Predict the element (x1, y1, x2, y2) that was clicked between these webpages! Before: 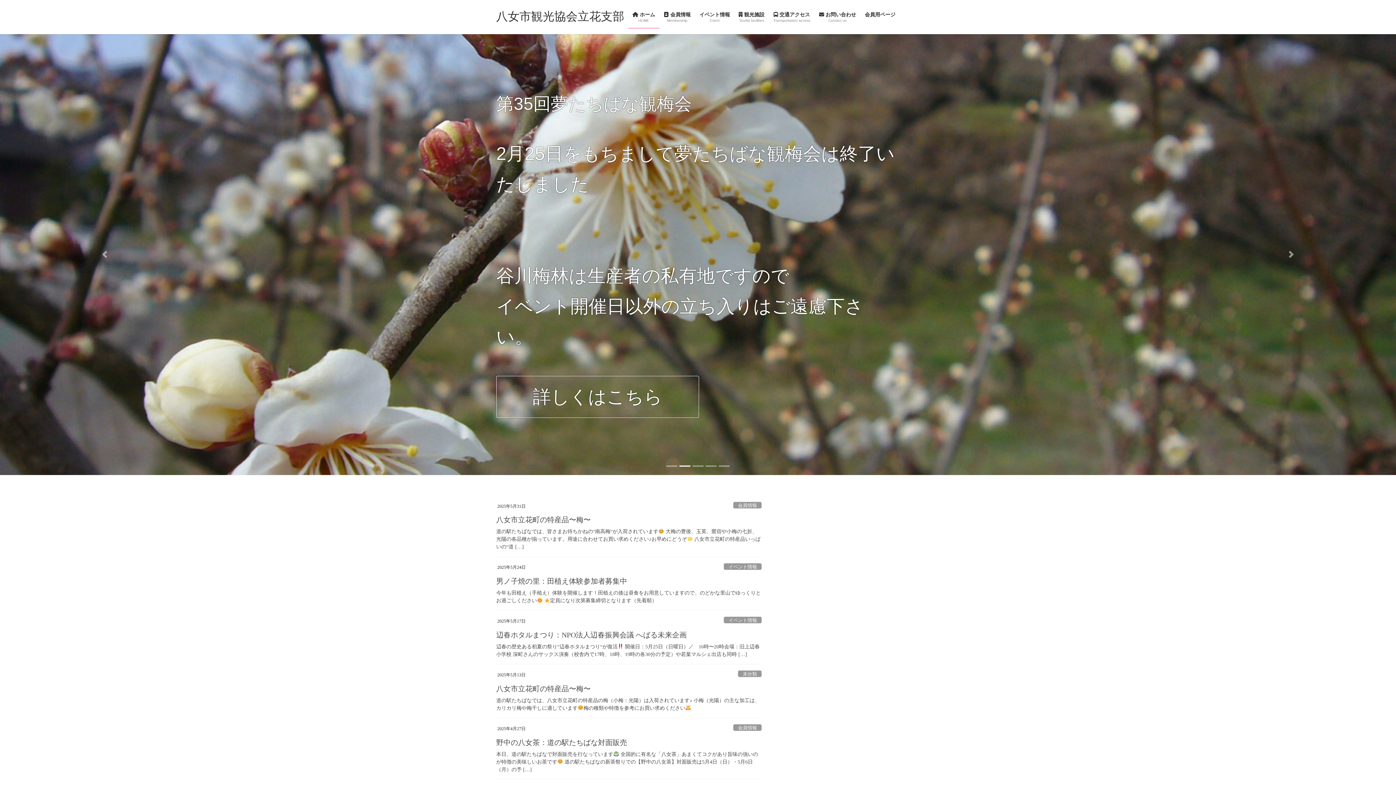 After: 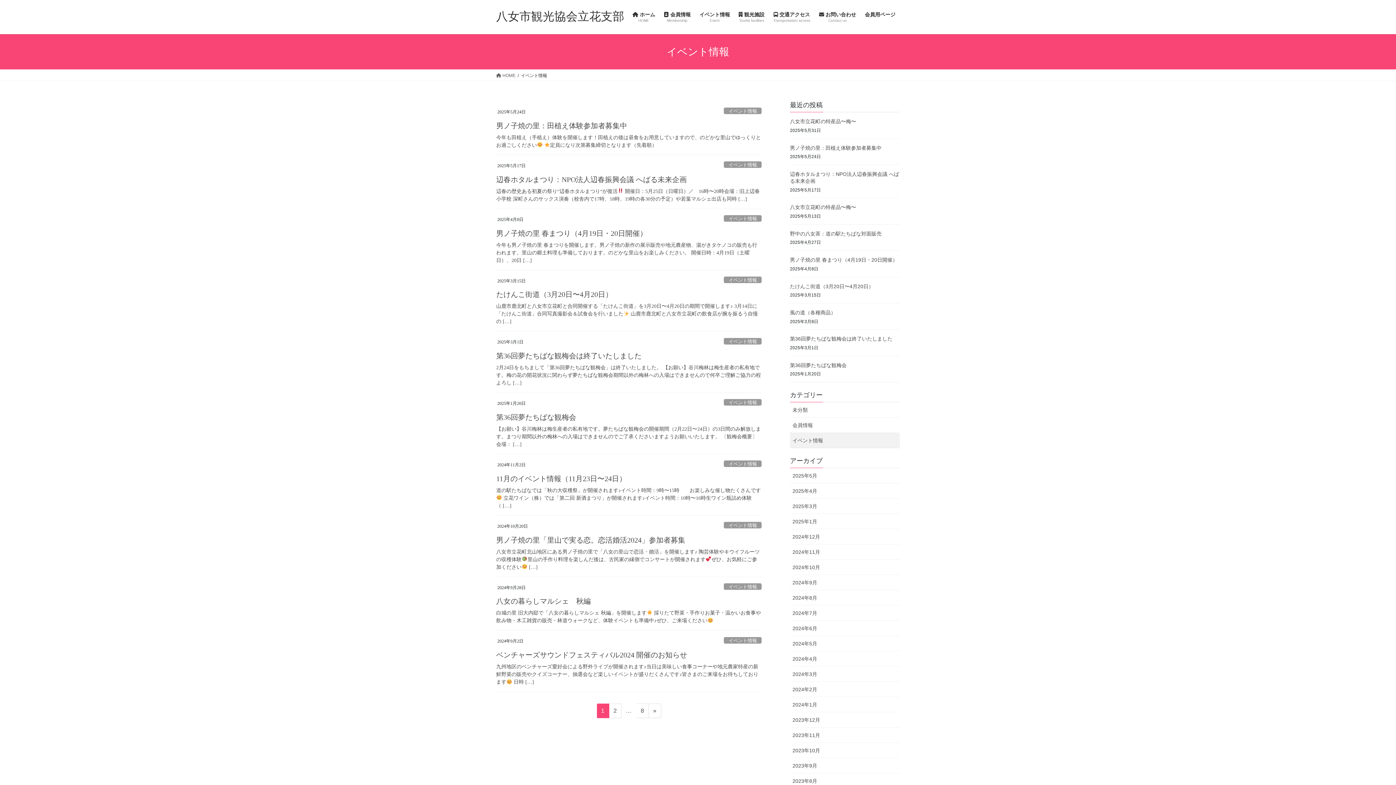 Action: label: イベント情報 bbox: (724, 563, 761, 570)